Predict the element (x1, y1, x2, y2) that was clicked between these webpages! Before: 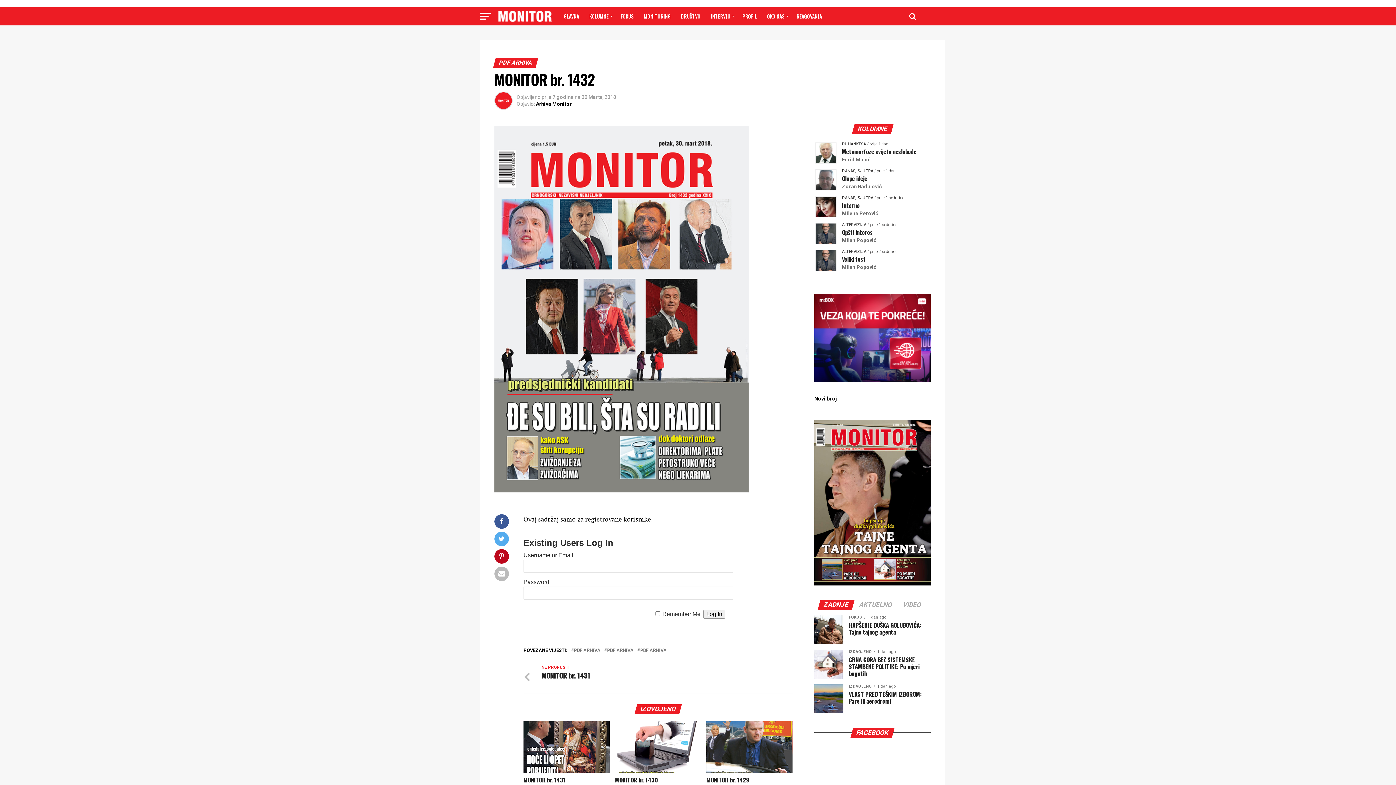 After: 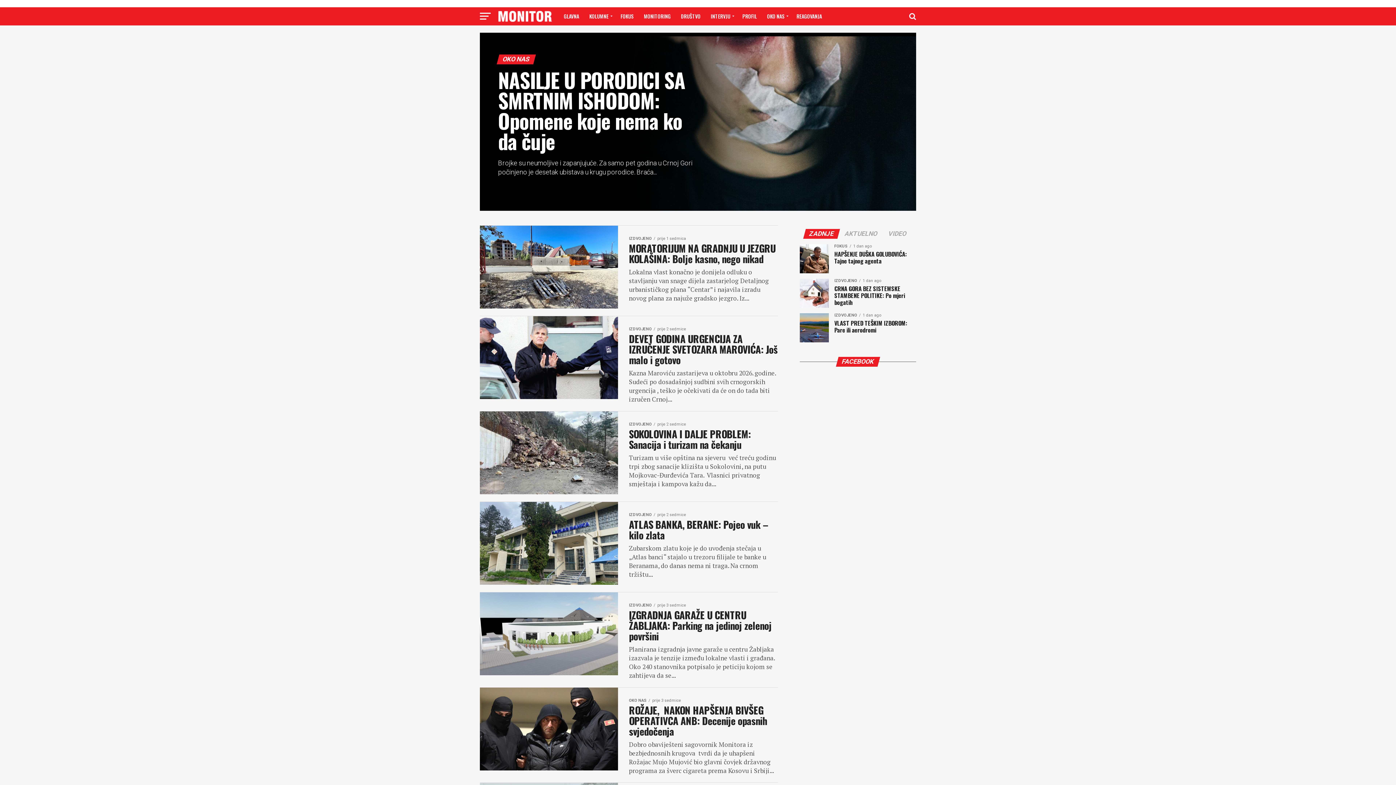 Action: label: OKO NAS bbox: (762, 7, 790, 25)